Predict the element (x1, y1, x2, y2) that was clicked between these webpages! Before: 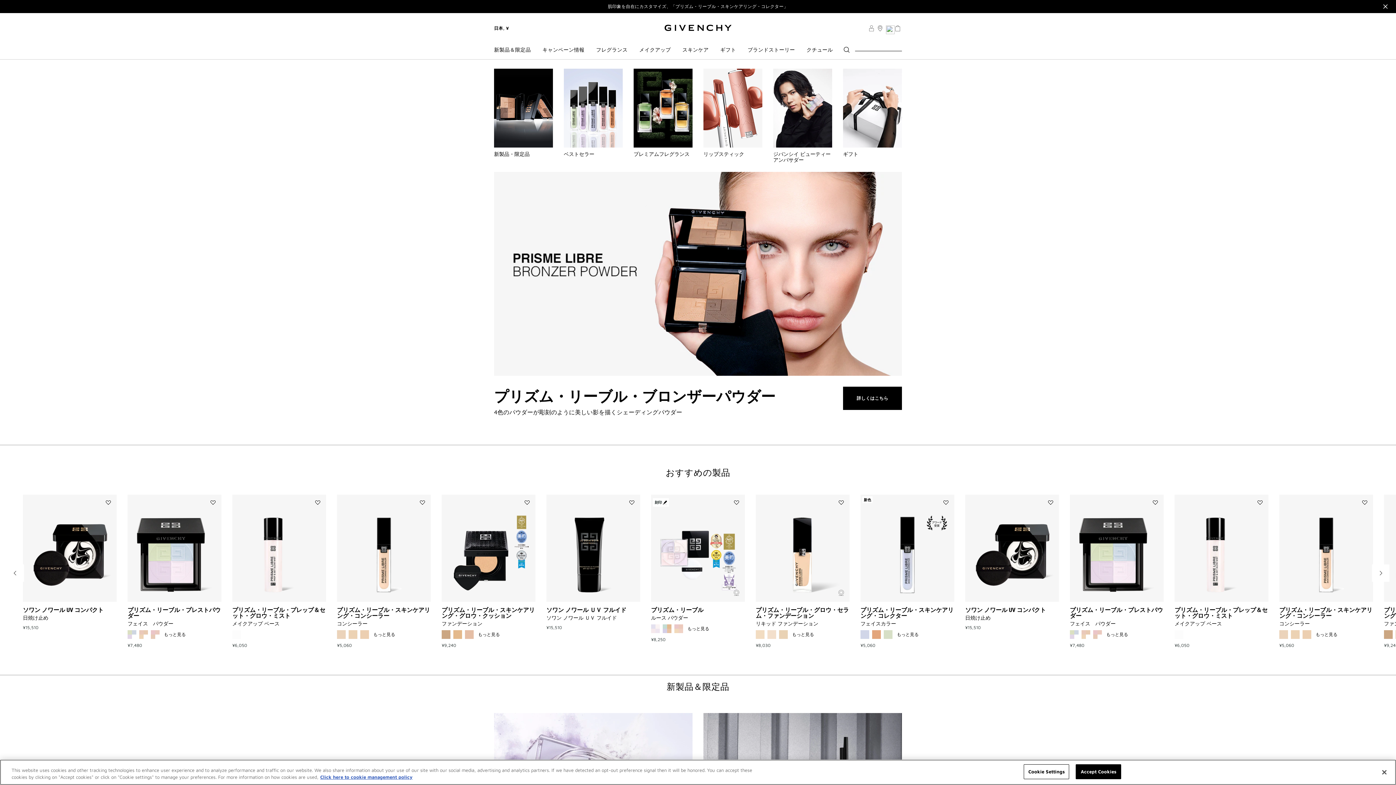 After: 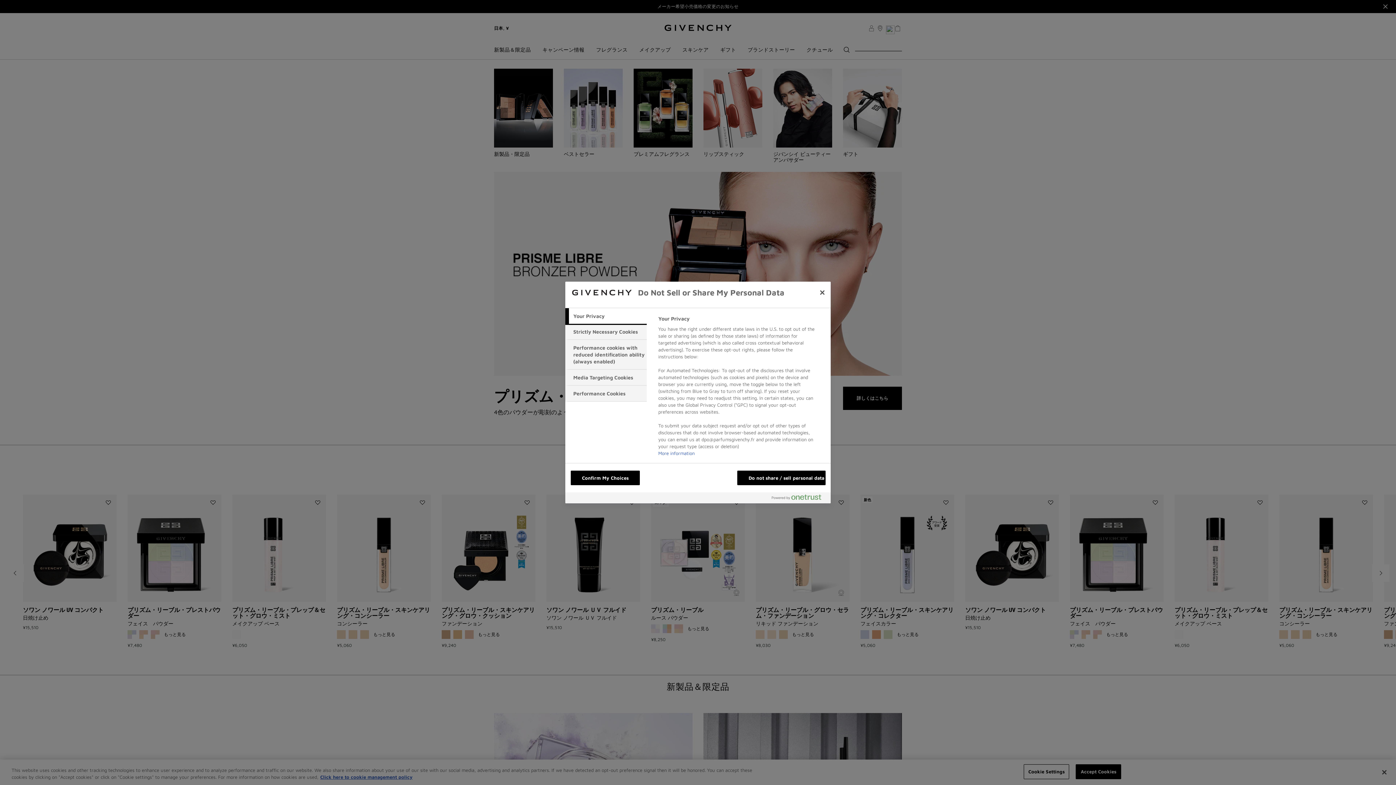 Action: bbox: (1024, 764, 1069, 779) label: Cookie Settings